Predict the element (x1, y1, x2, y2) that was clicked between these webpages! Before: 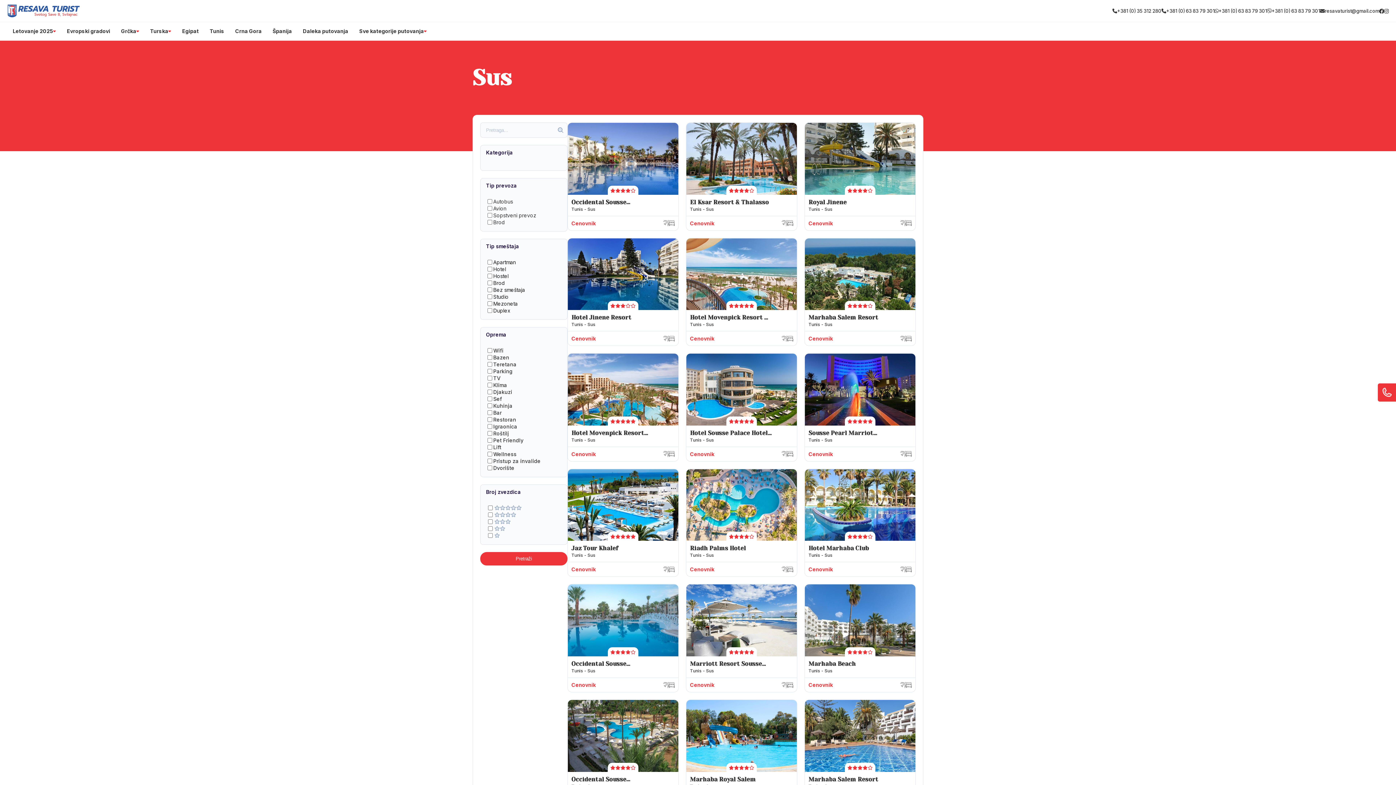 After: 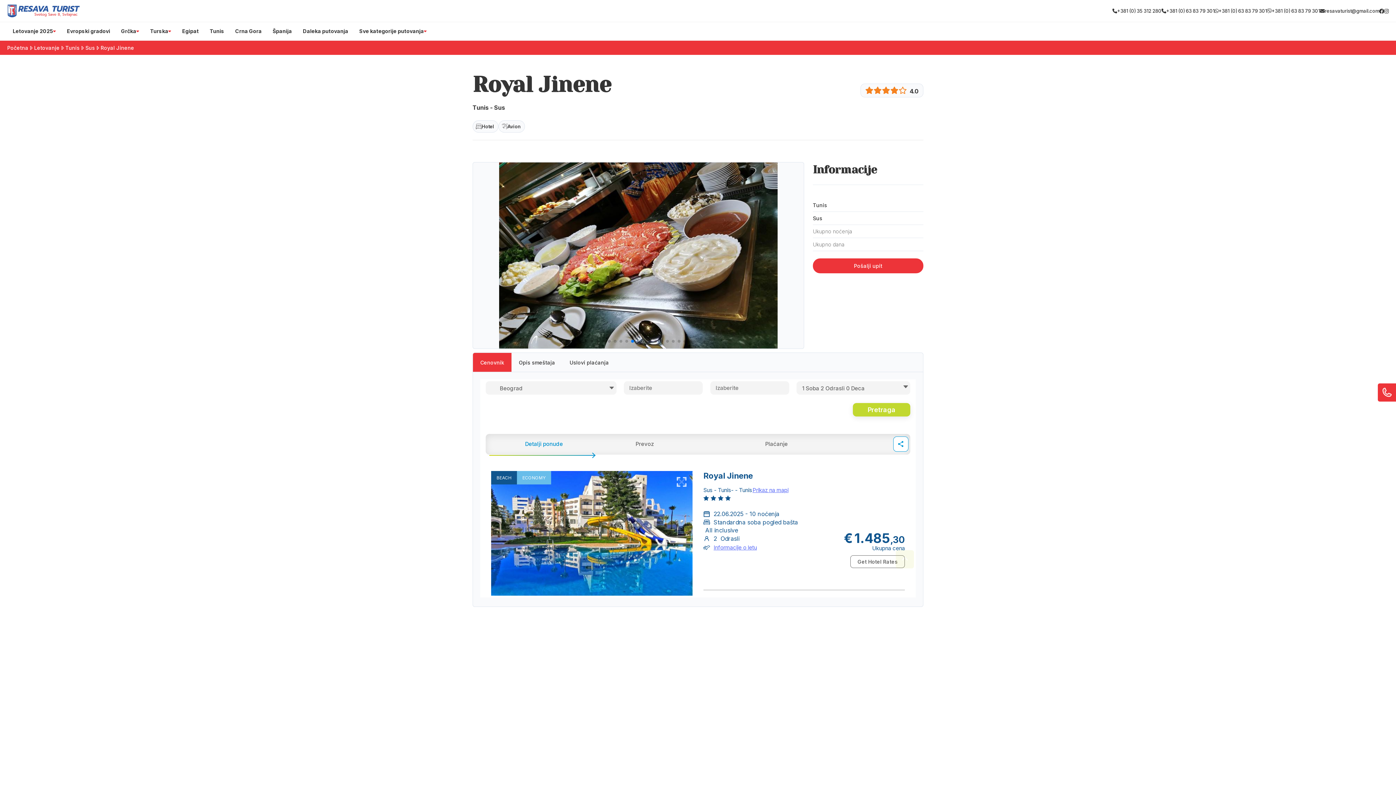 Action: bbox: (804, 122, 915, 230) label: Royal Jinene

Tunis - Sus

Cenovnik